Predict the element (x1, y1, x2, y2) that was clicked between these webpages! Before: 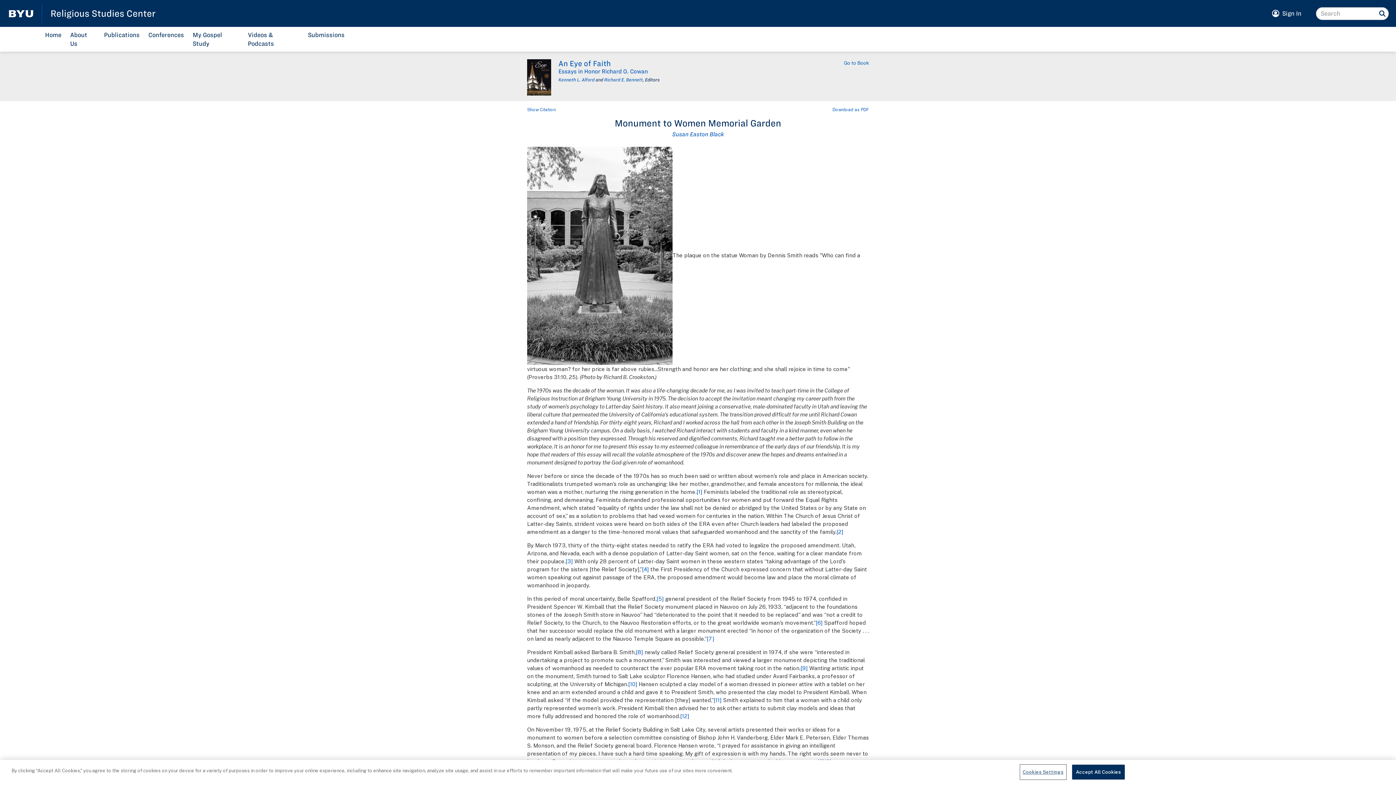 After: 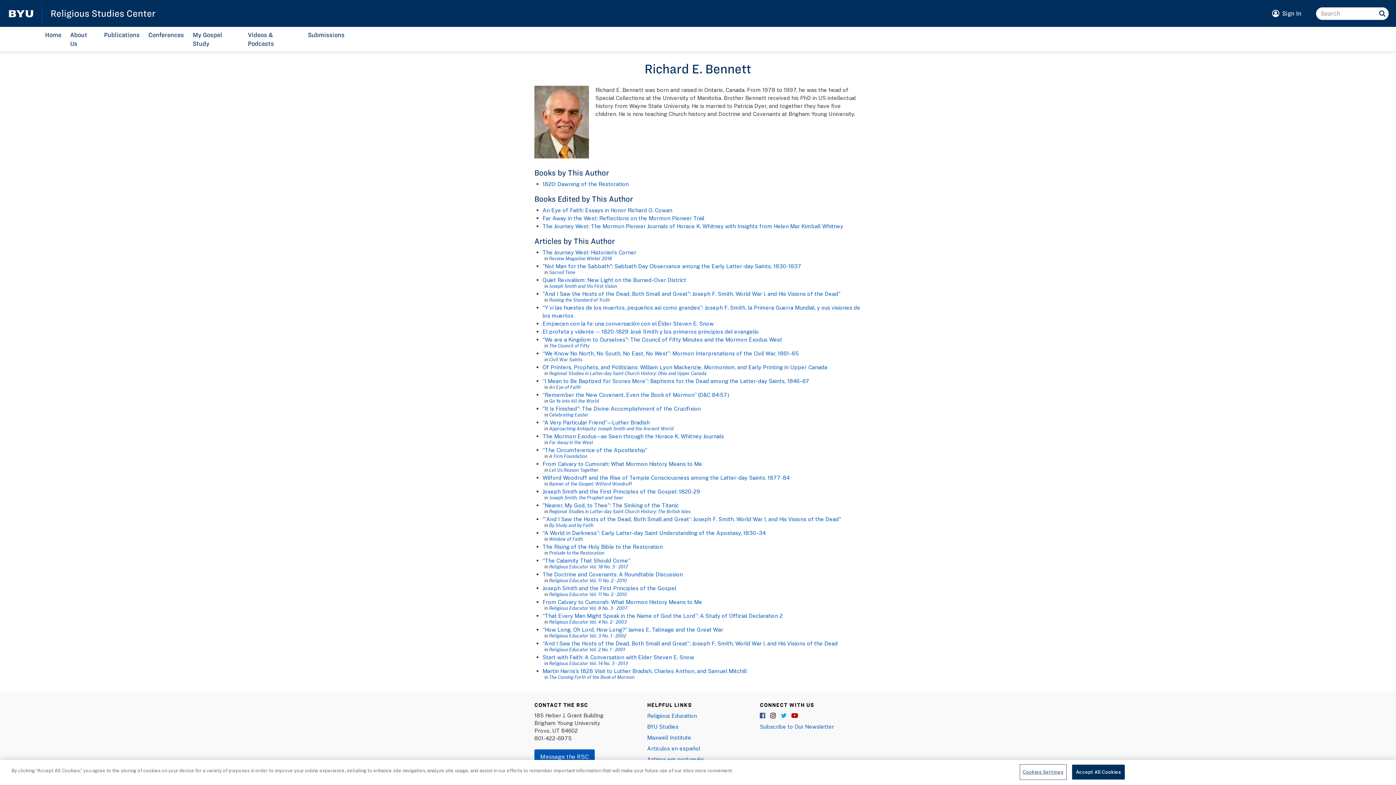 Action: label: Richard E. Bennett bbox: (604, 77, 642, 82)